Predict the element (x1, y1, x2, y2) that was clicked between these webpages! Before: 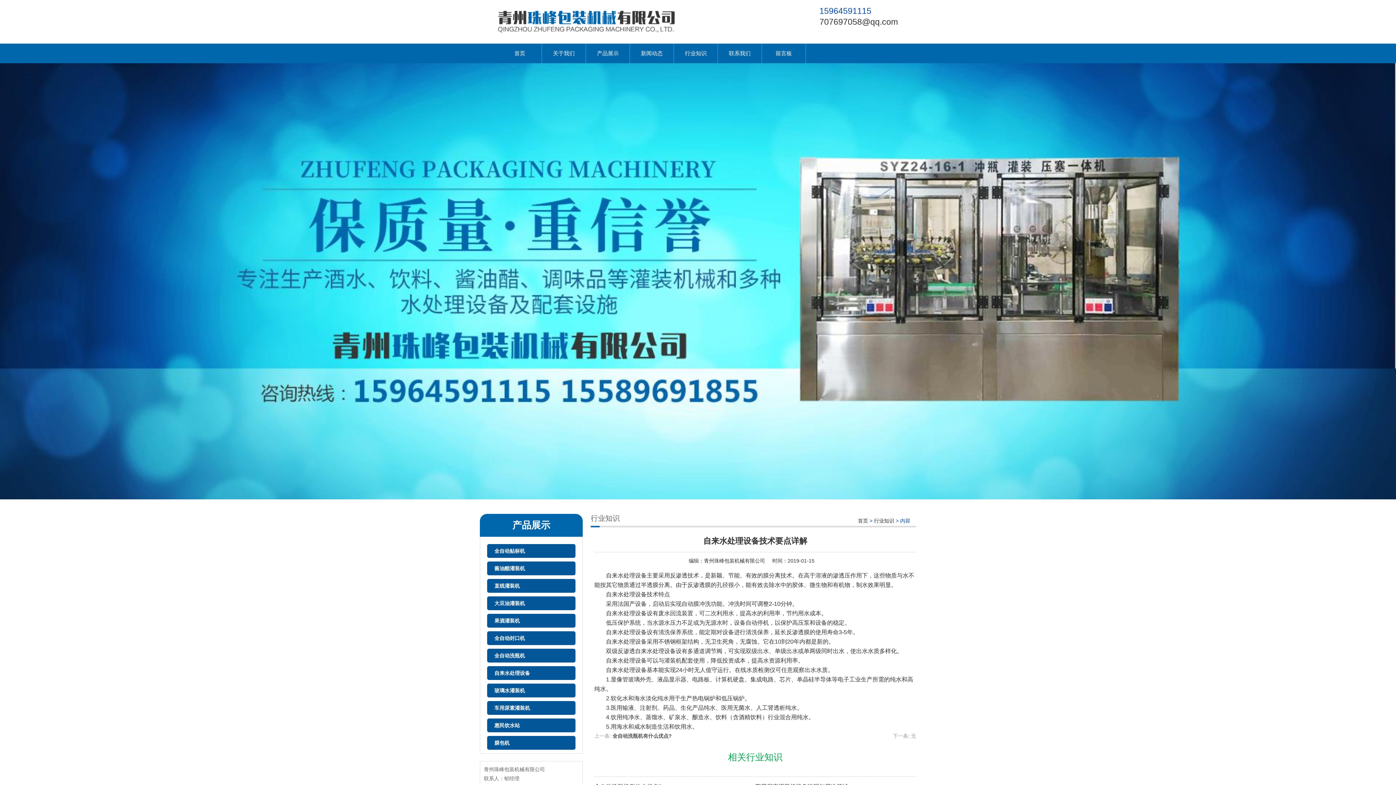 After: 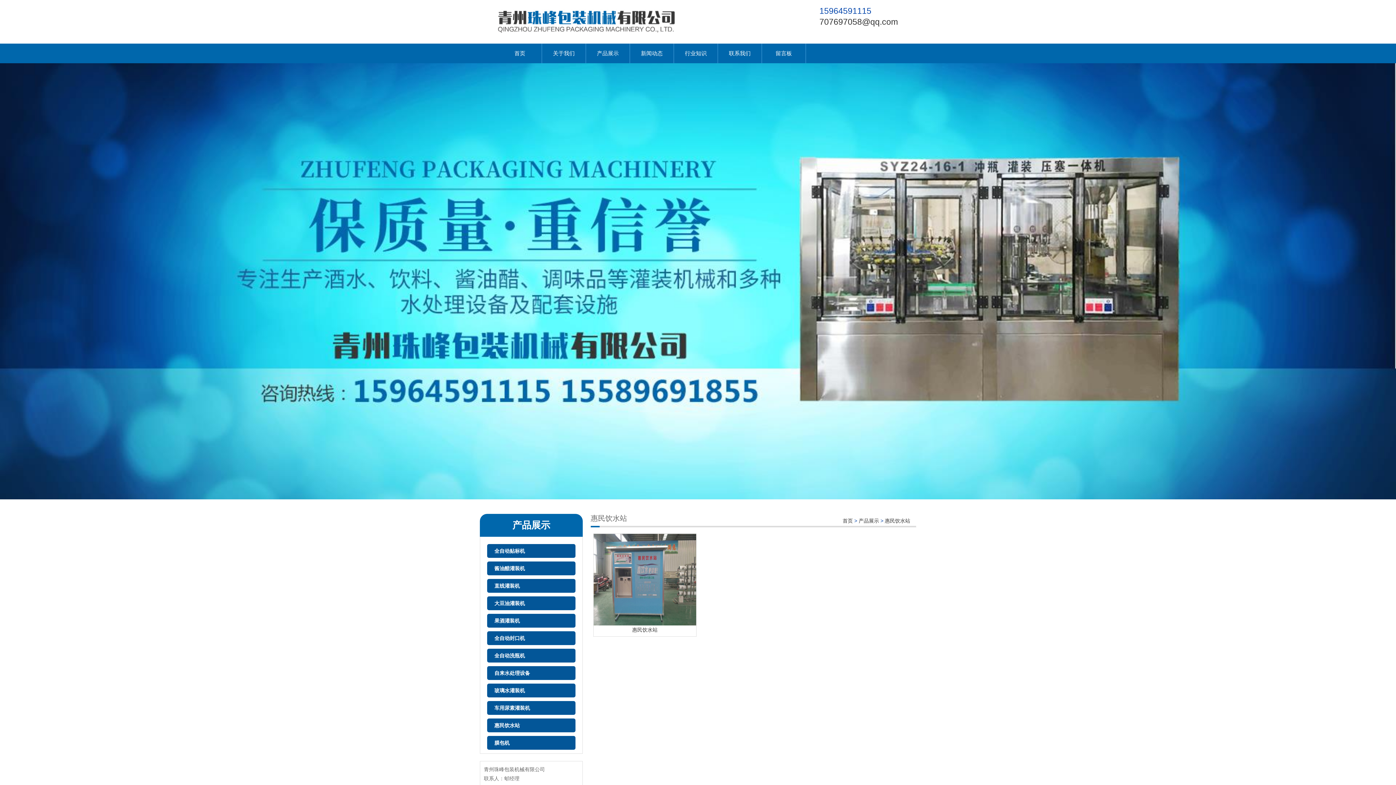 Action: label: 惠民饮水站 bbox: (487, 718, 575, 732)